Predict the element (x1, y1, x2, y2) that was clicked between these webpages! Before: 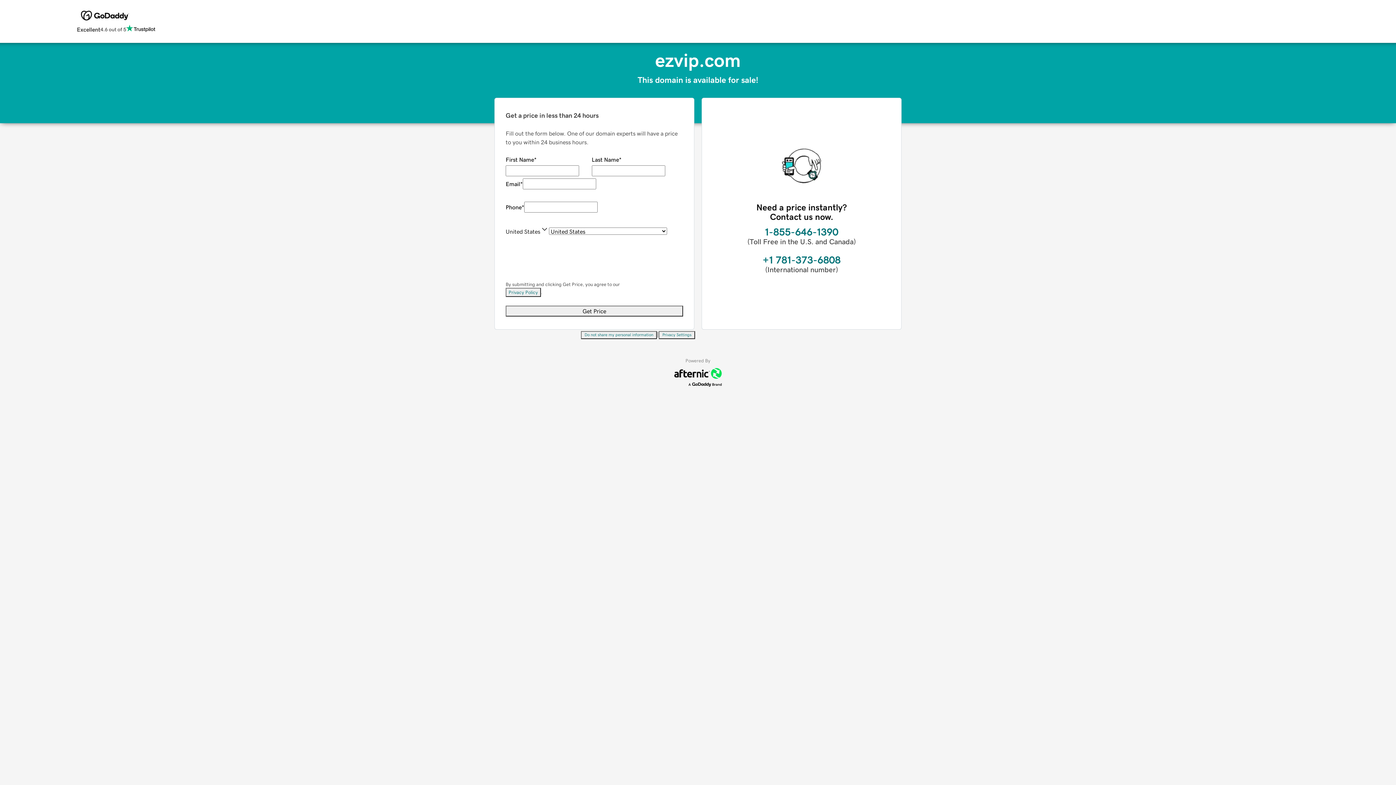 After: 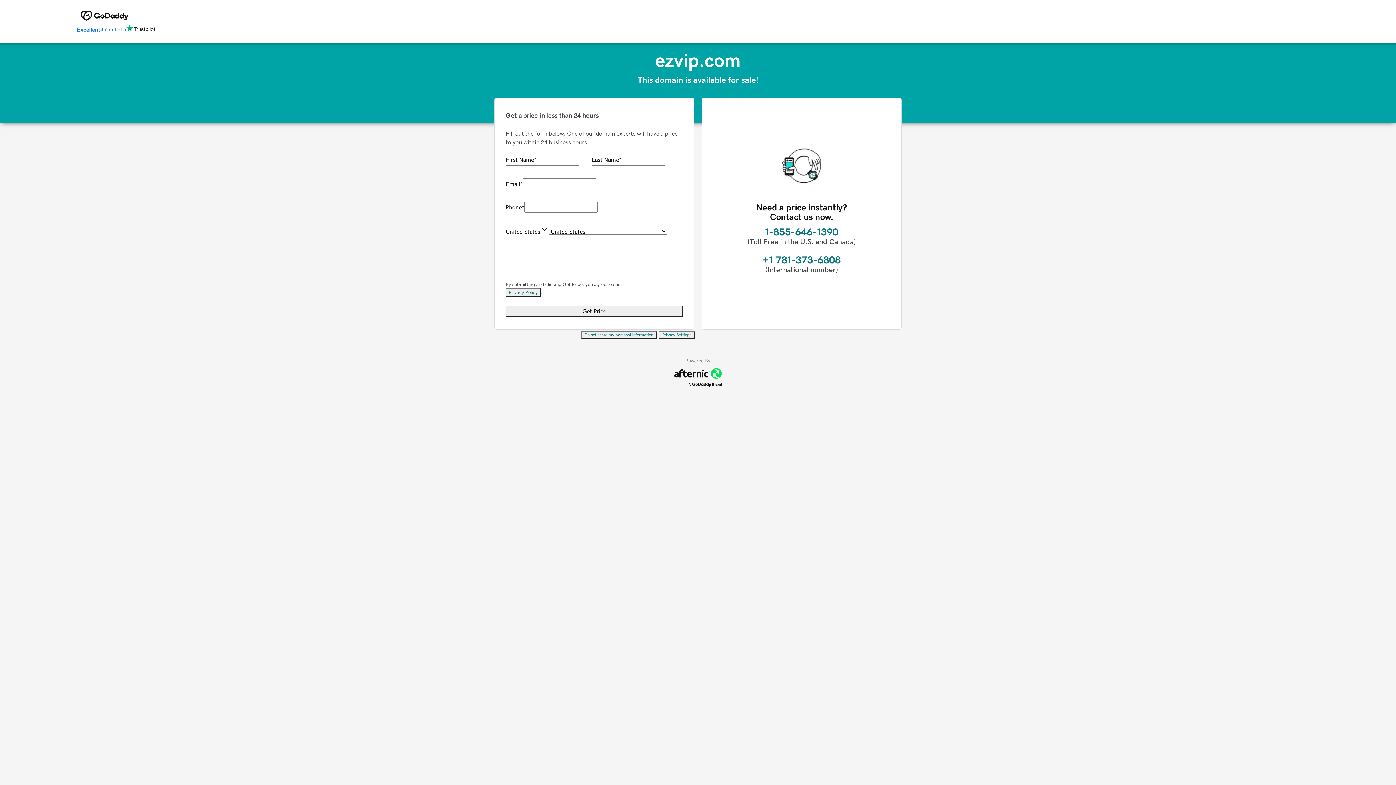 Action: bbox: (76, 24, 155, 34) label: Excellent
4.6 out of 5